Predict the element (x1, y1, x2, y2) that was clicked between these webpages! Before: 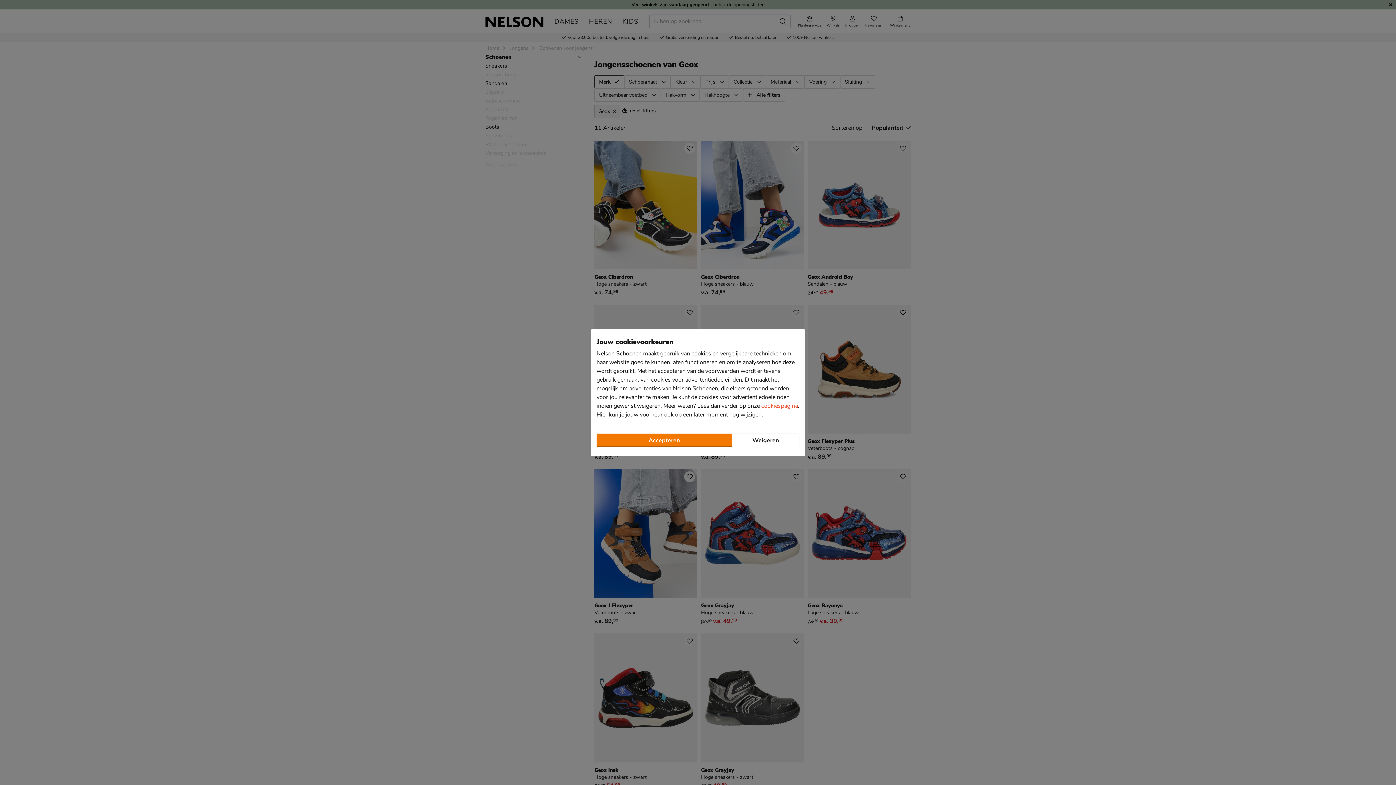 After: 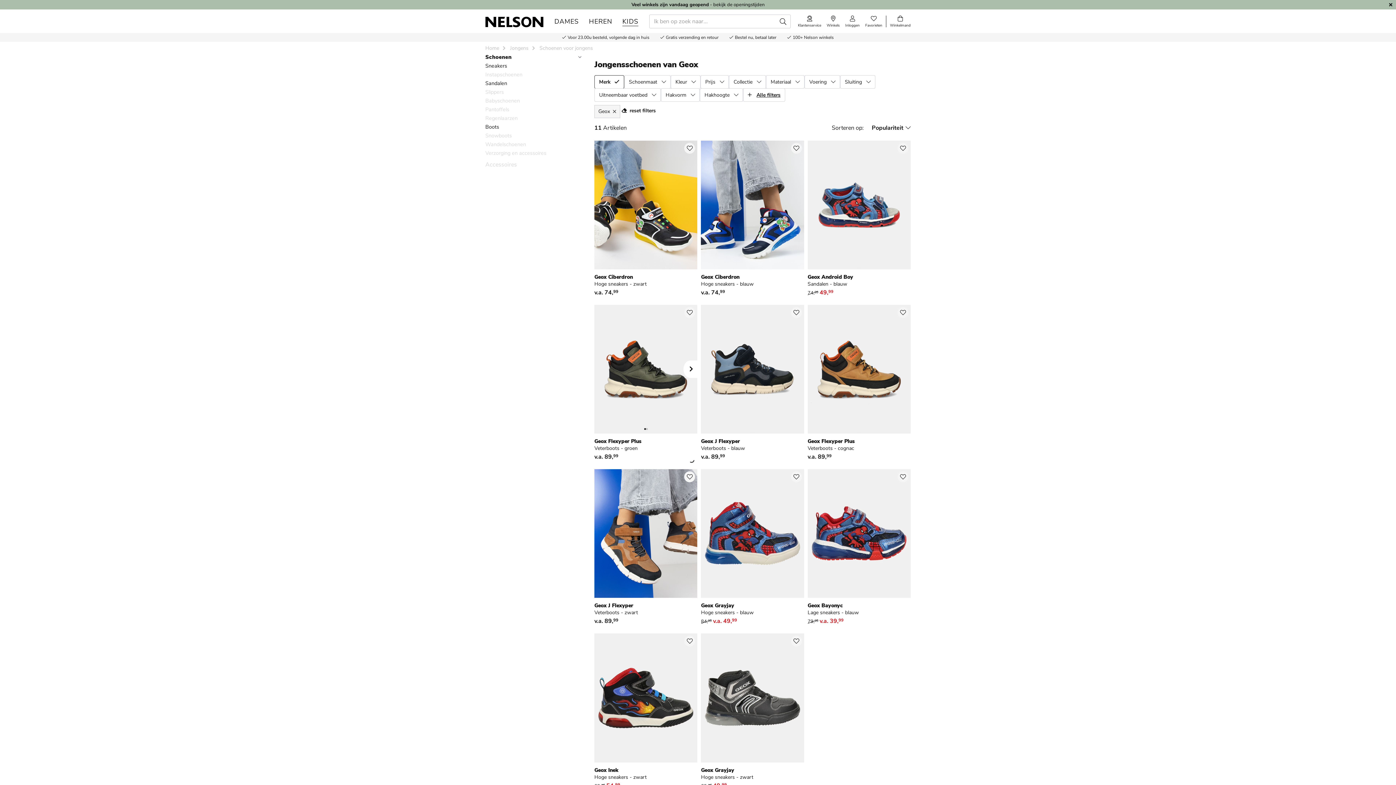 Action: bbox: (596, 433, 732, 447) label: Accepteren